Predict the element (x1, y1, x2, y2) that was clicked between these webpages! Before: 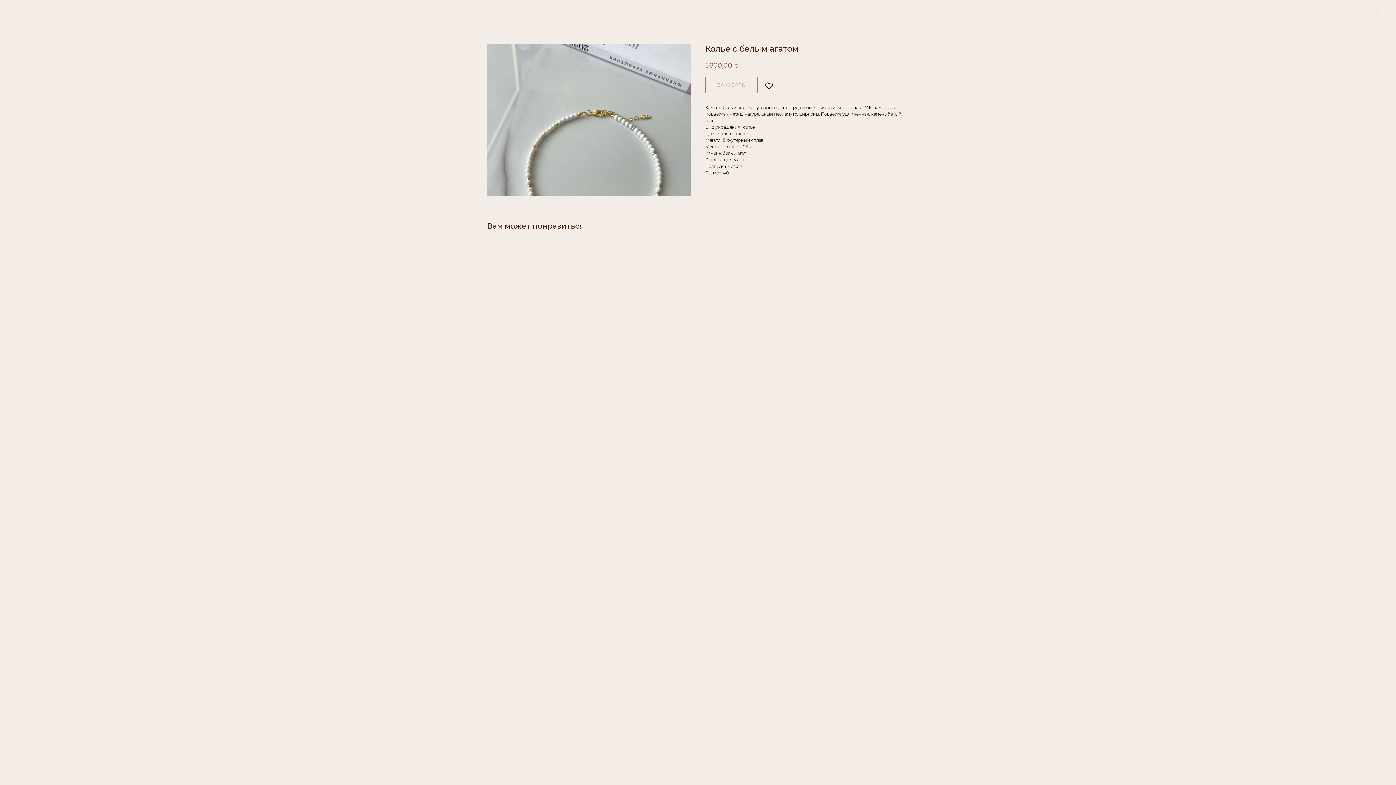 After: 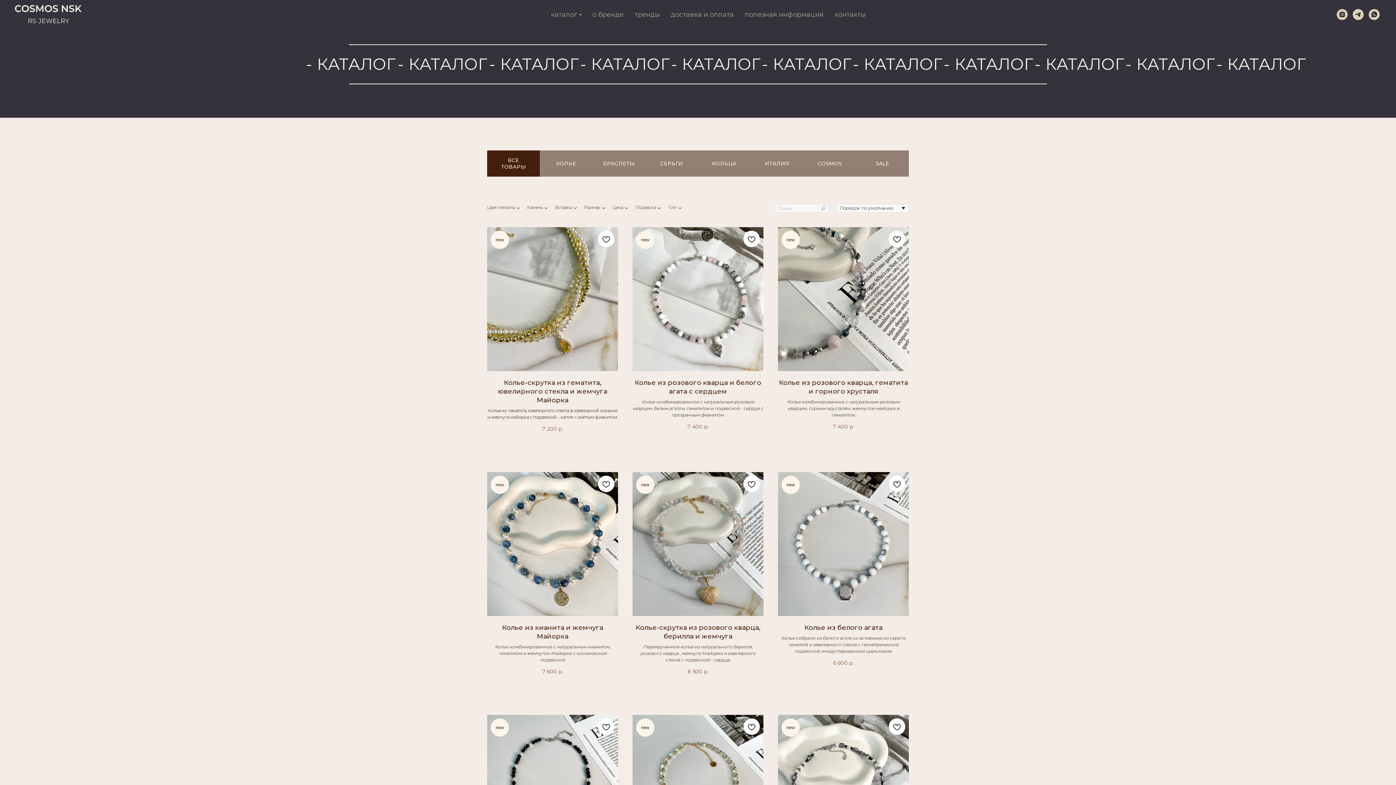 Action: bbox: (1380, 7, 1389, 15)